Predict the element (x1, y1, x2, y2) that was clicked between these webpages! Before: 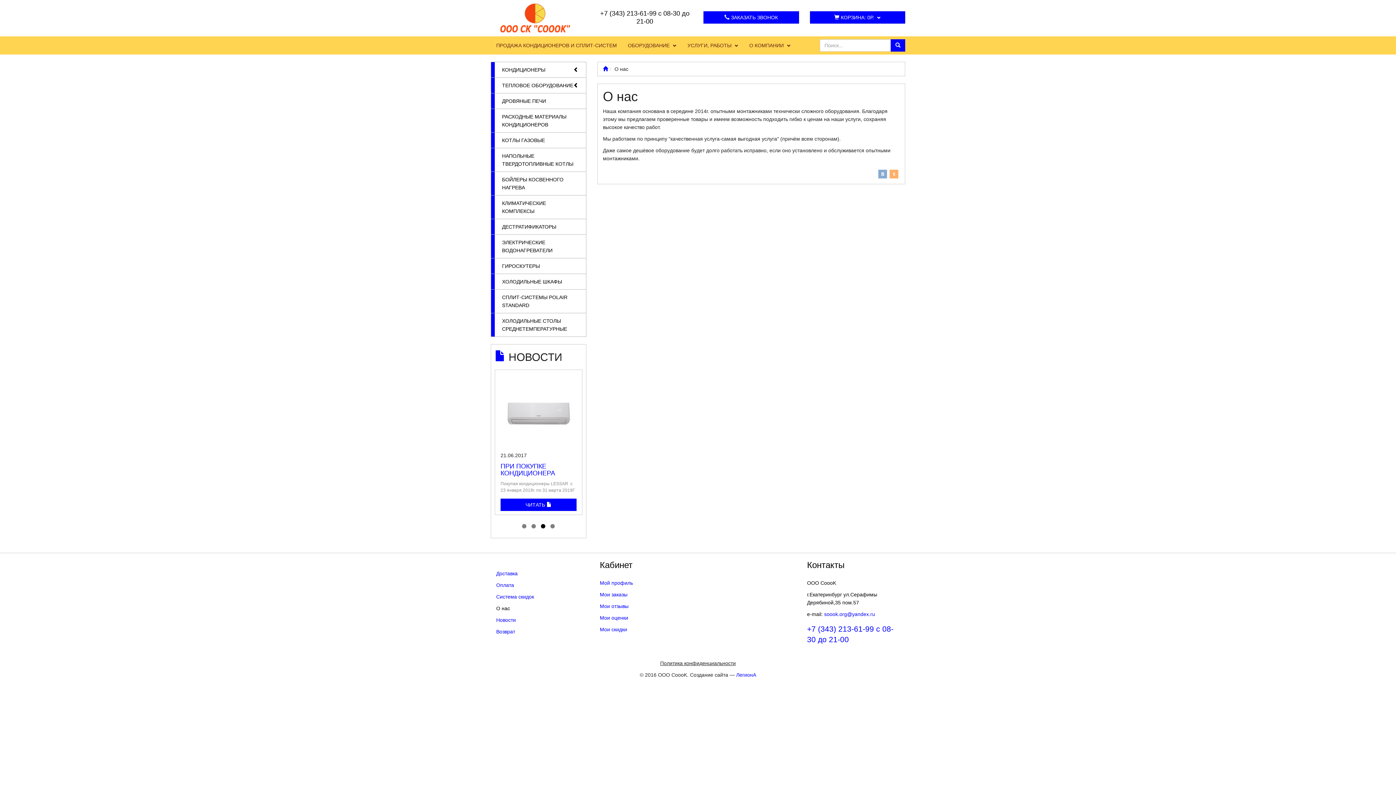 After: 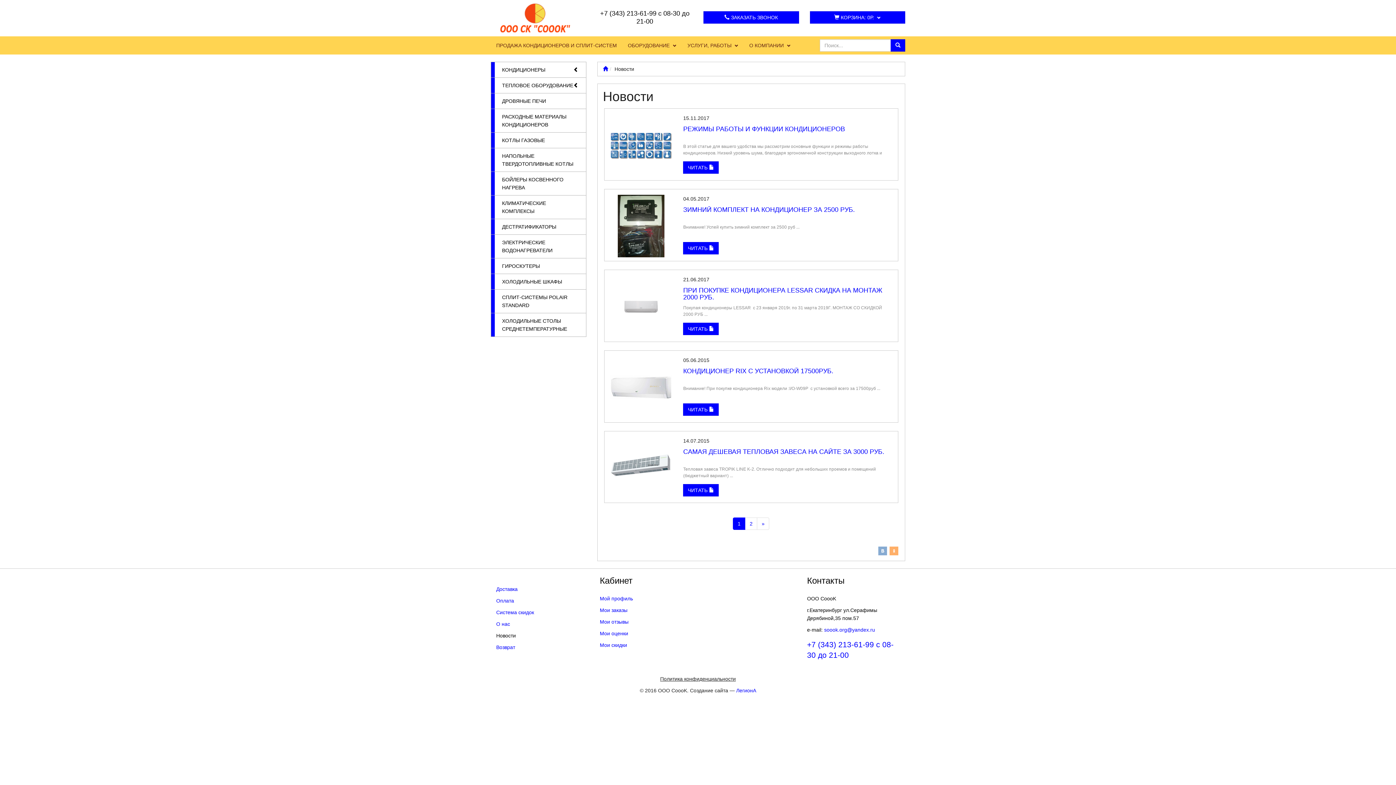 Action: bbox: (496, 617, 516, 623) label: Новости